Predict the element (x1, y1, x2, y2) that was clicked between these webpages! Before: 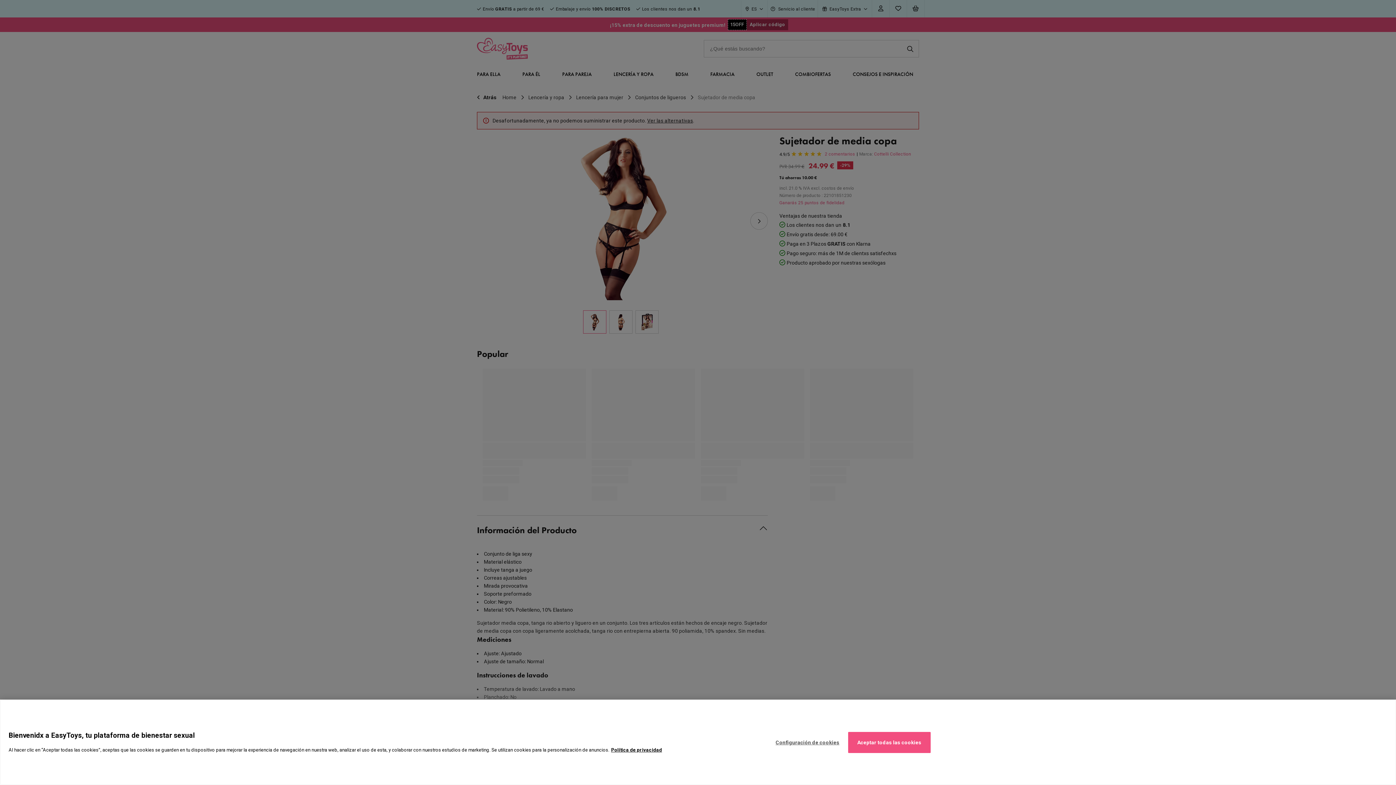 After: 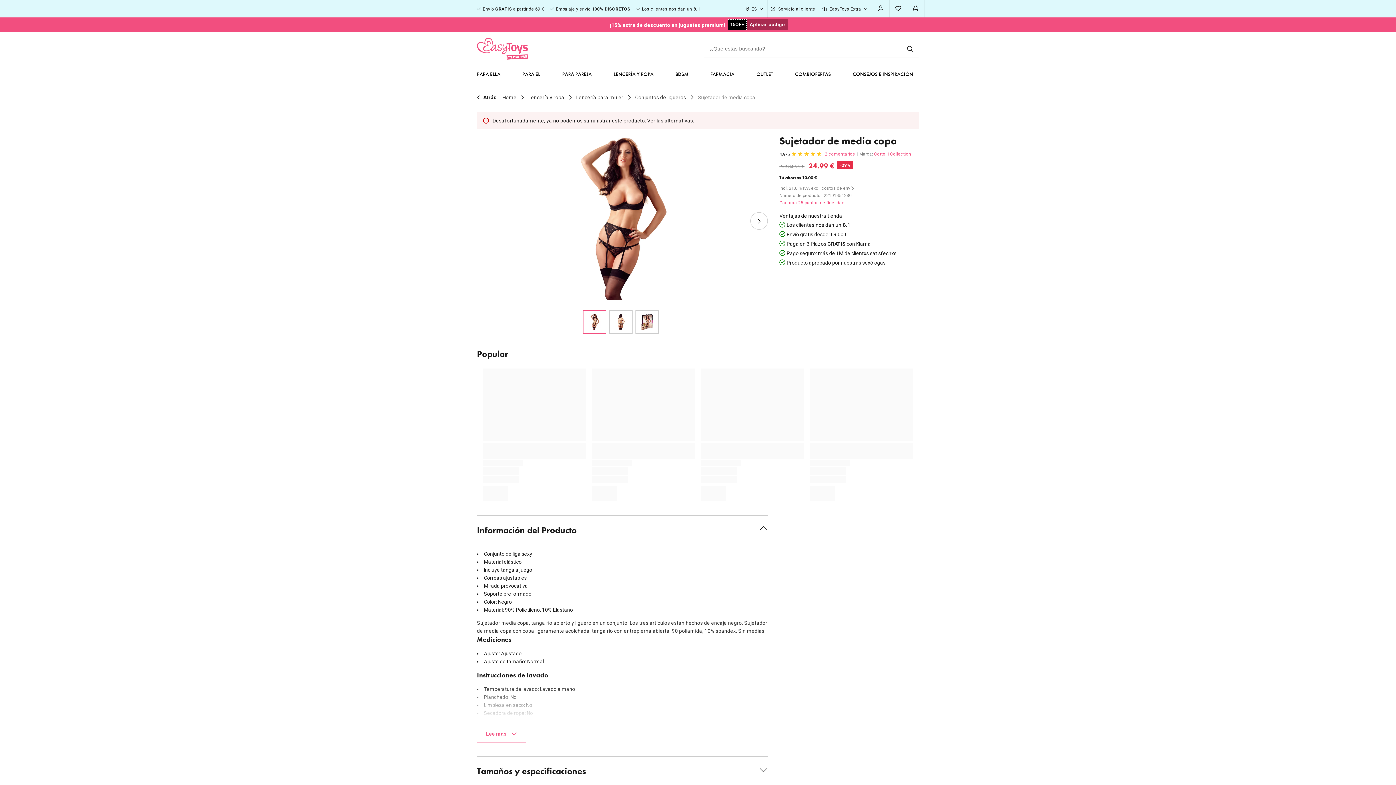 Action: label: Aceptar todas las cookies bbox: (848, 732, 930, 753)